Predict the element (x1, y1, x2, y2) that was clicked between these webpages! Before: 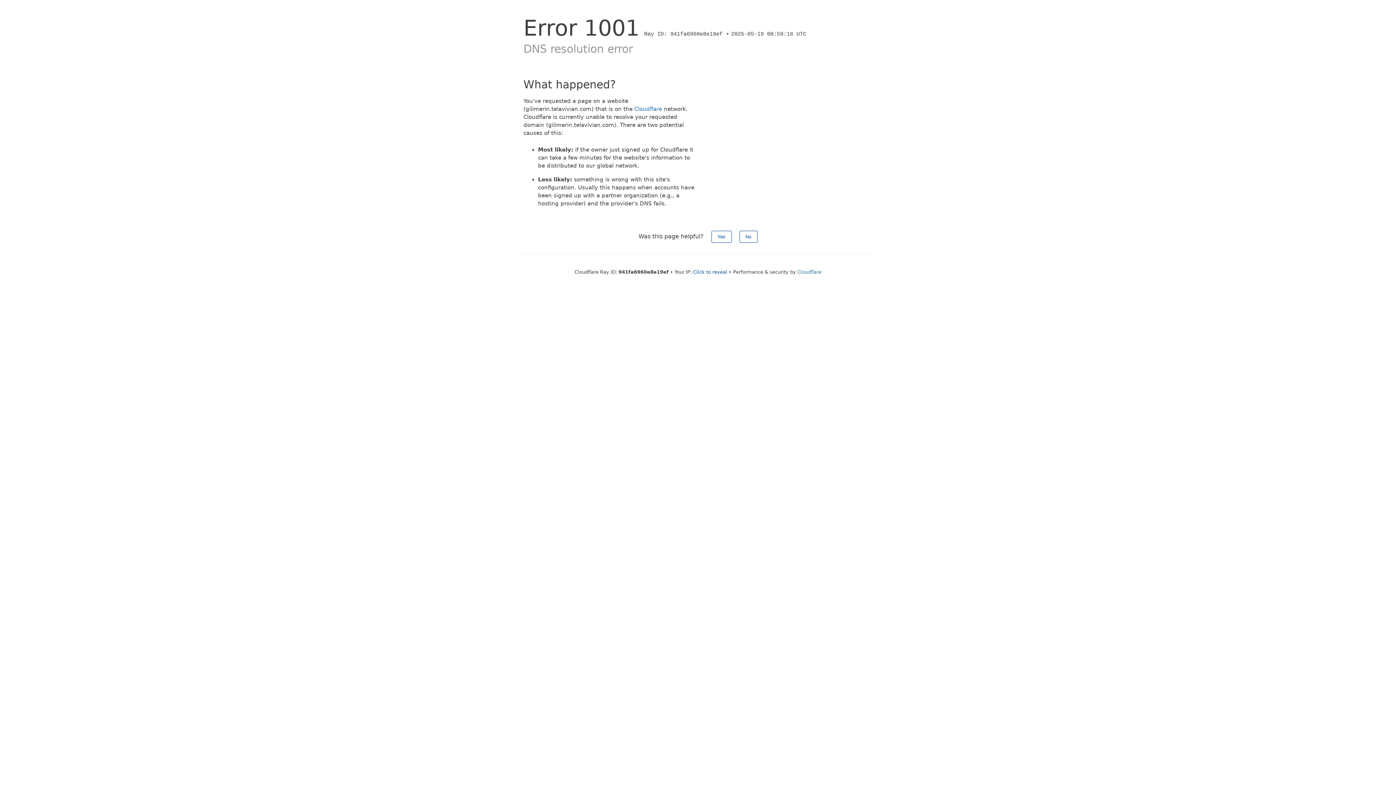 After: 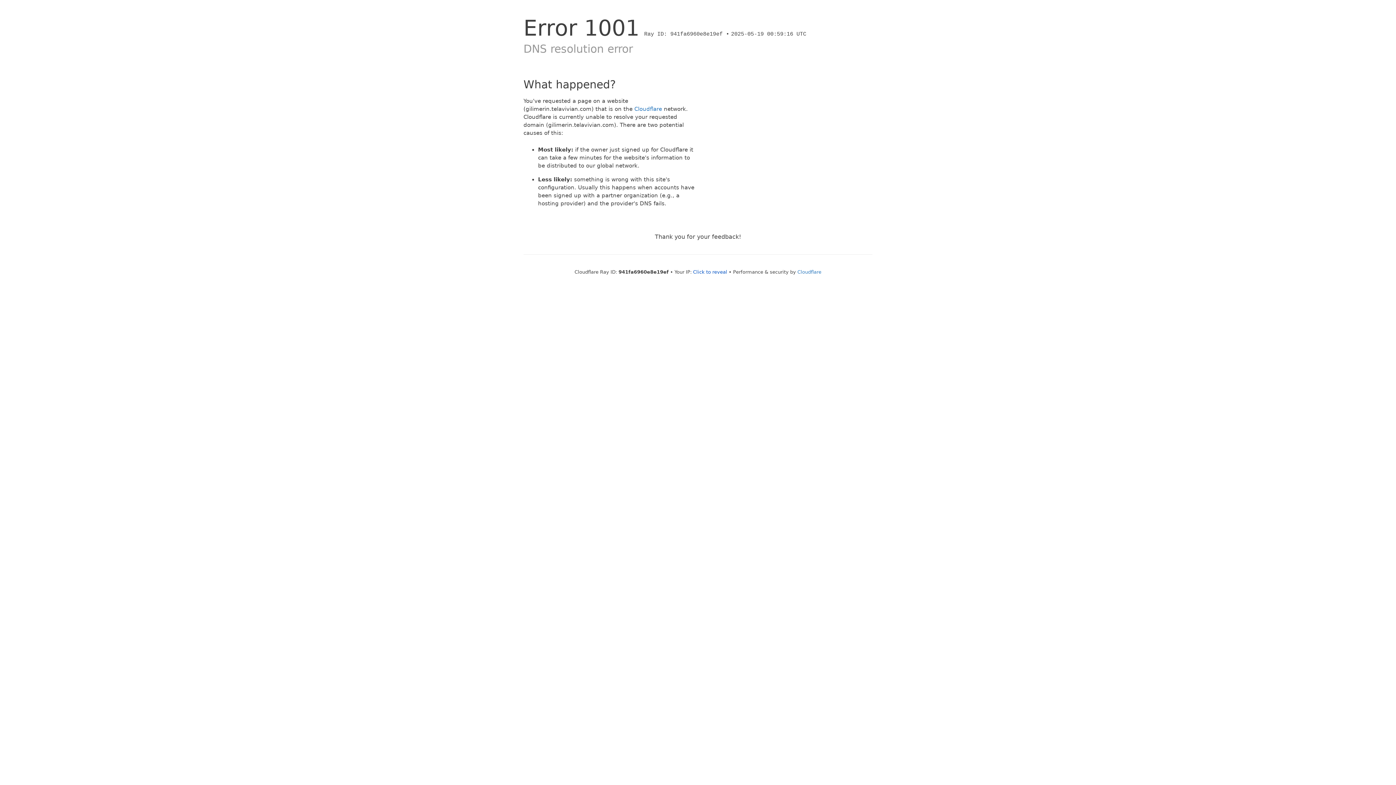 Action: bbox: (711, 230, 731, 242) label: Yes